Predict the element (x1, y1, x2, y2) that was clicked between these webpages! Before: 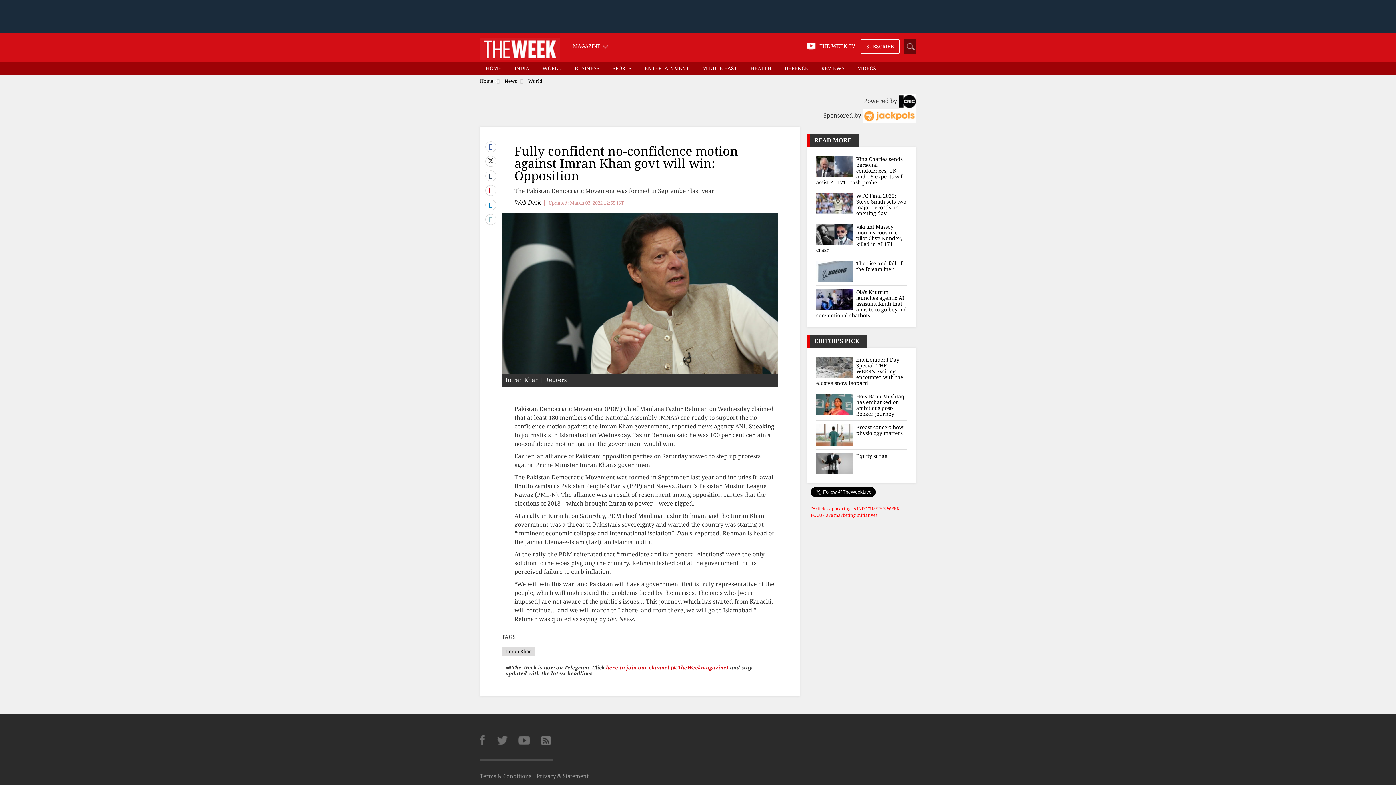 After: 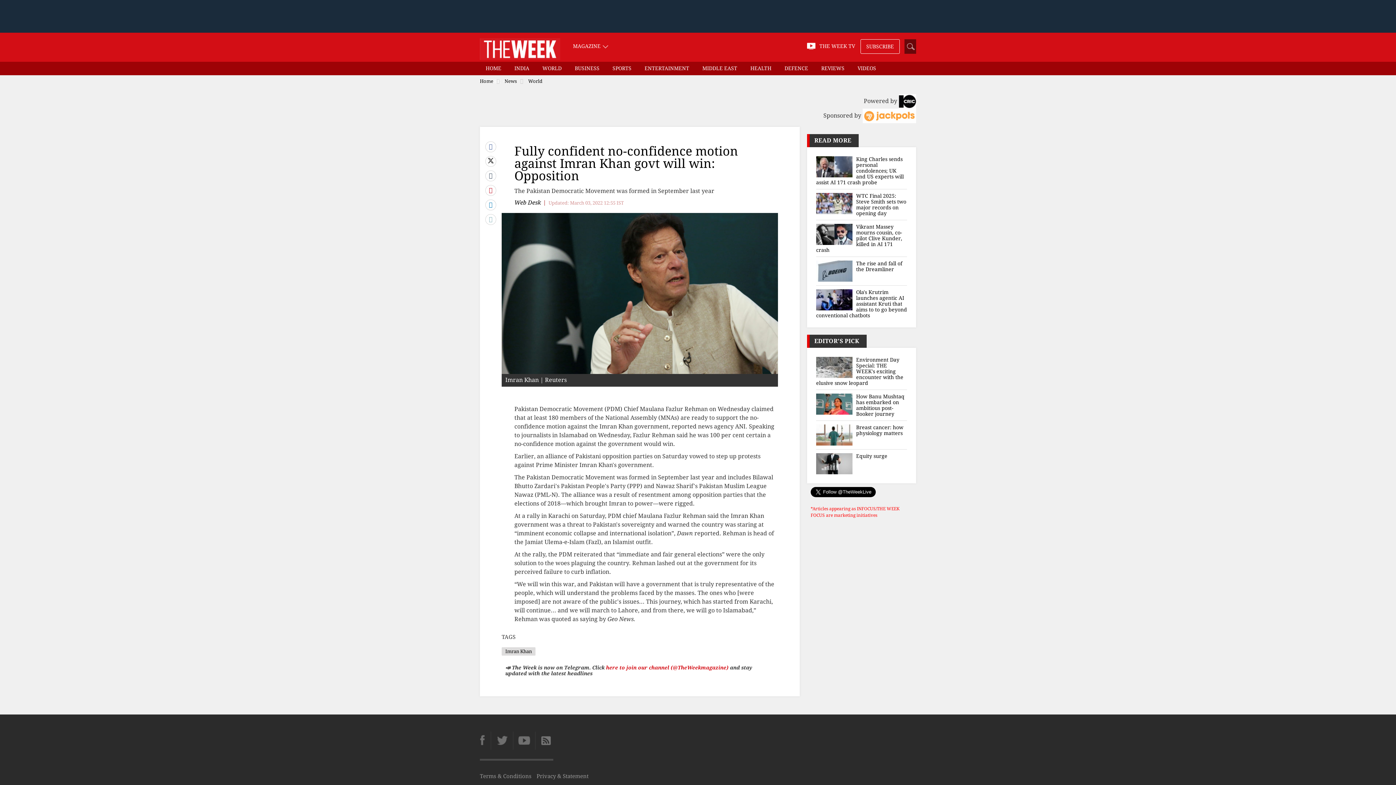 Action: bbox: (862, 112, 916, 119)